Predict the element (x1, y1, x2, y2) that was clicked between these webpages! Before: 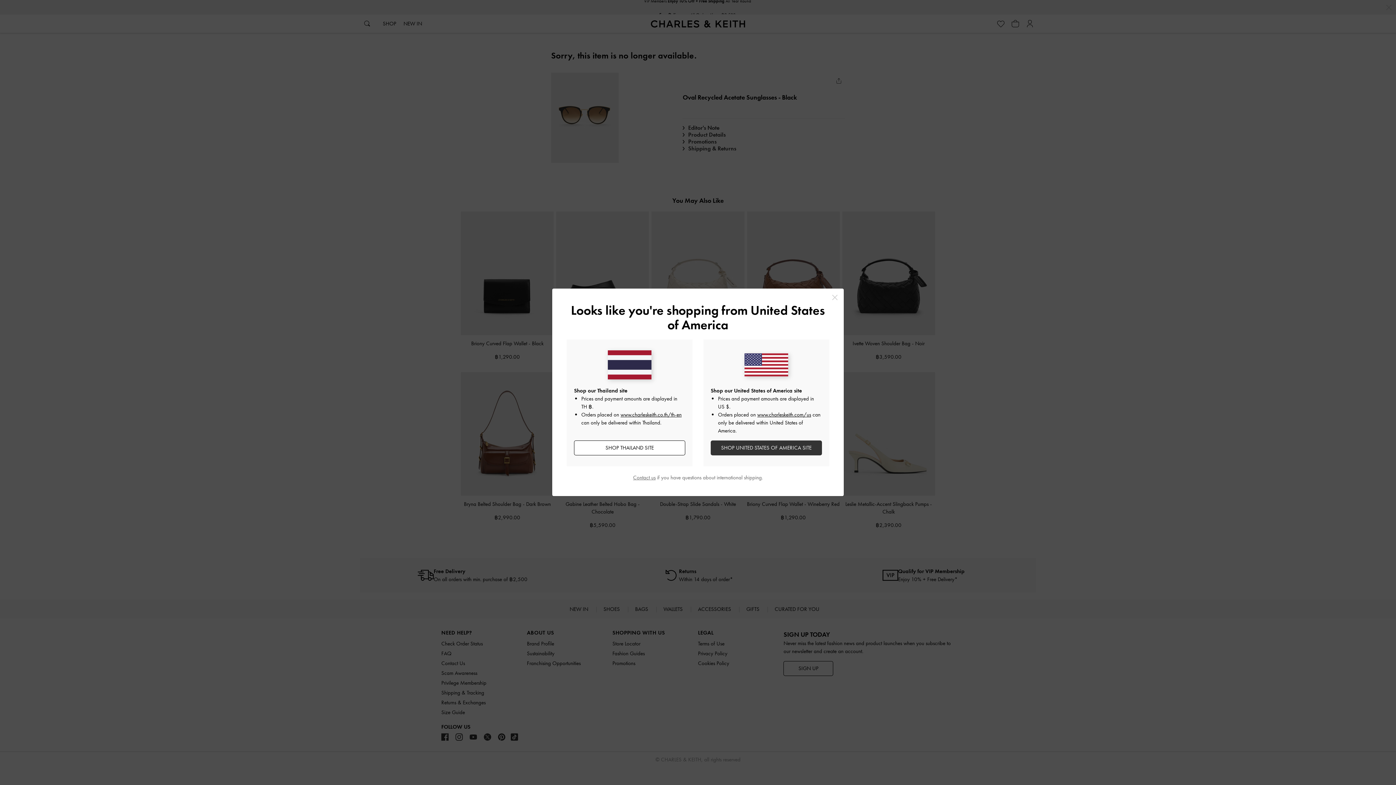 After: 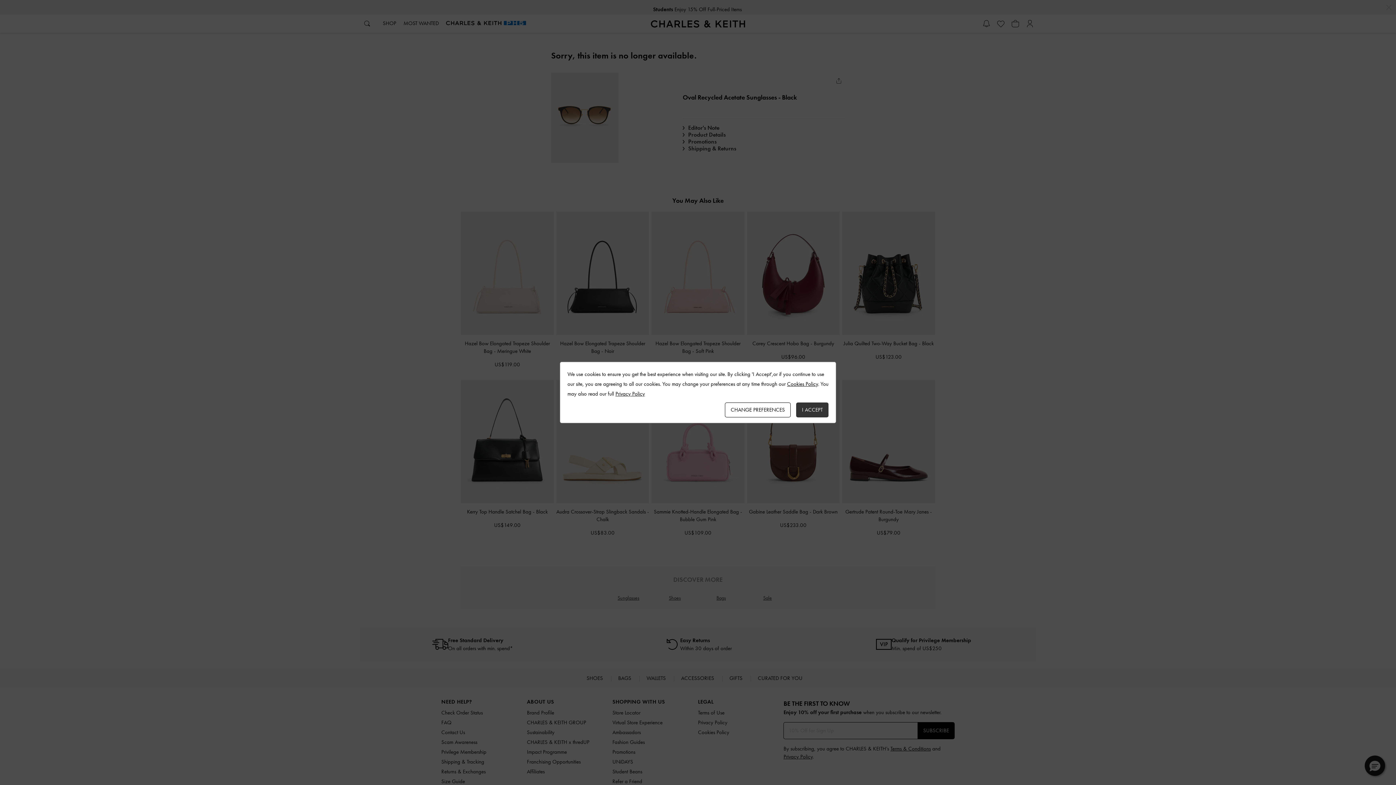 Action: bbox: (710, 440, 822, 455) label: SHOP UNITED STATES OF AMERICA SITE